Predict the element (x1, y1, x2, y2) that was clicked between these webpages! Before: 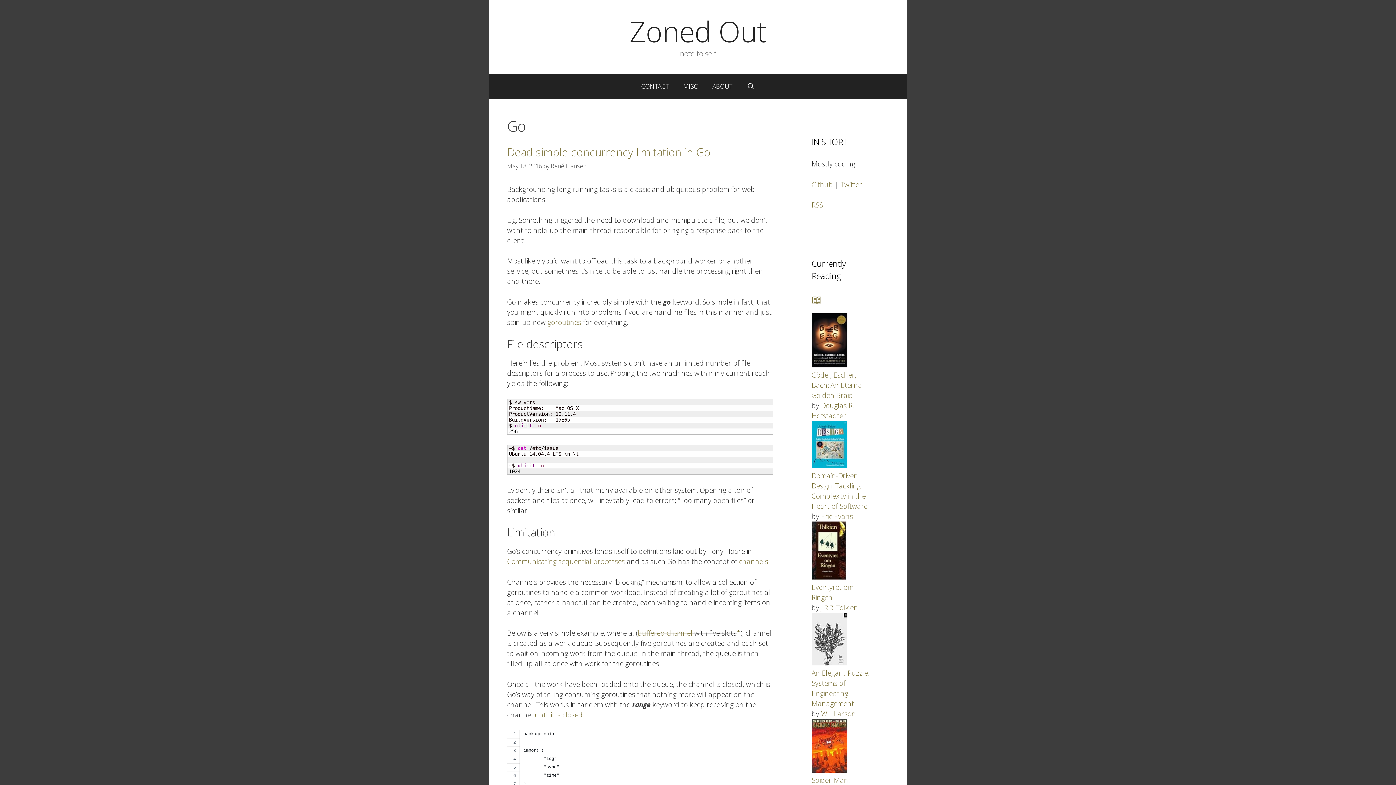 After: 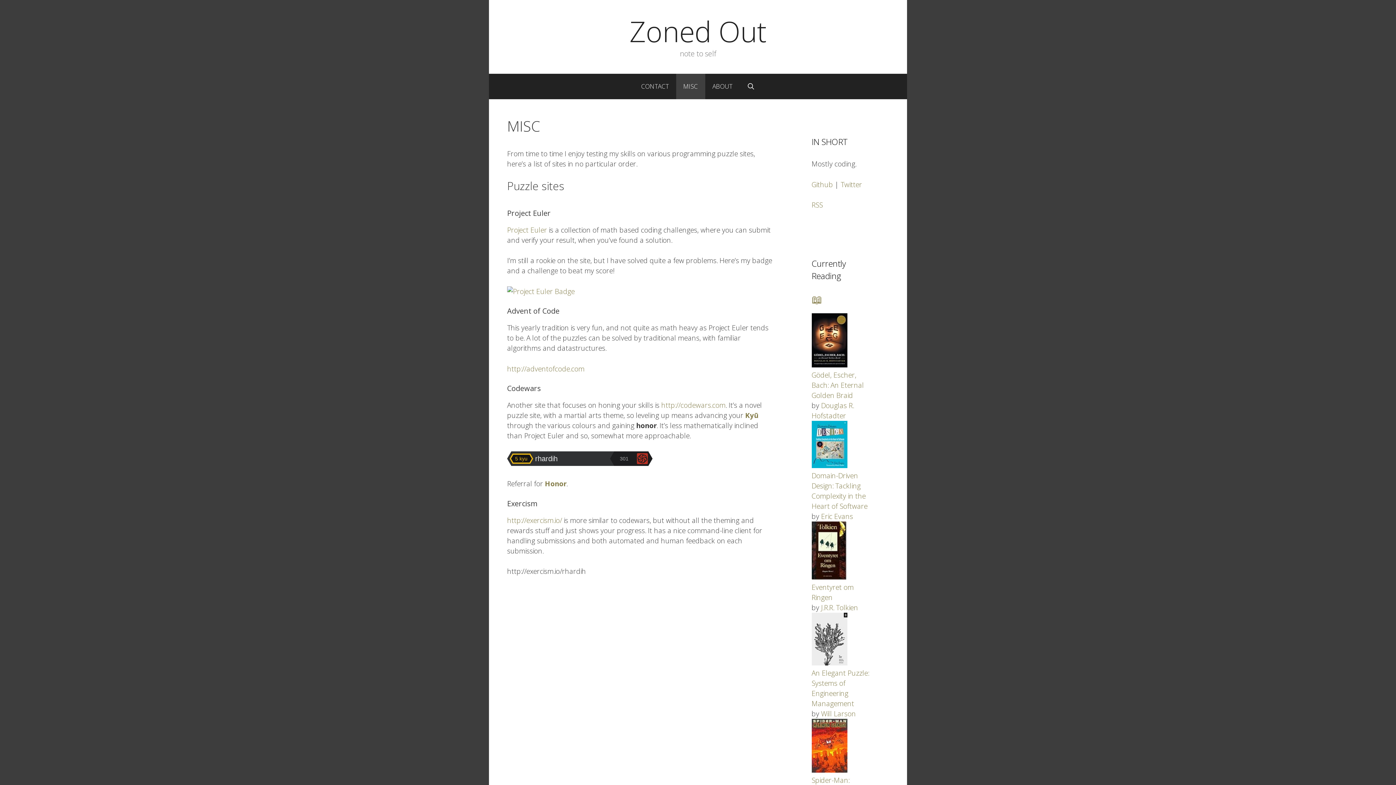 Action: label: MISC bbox: (676, 73, 705, 99)